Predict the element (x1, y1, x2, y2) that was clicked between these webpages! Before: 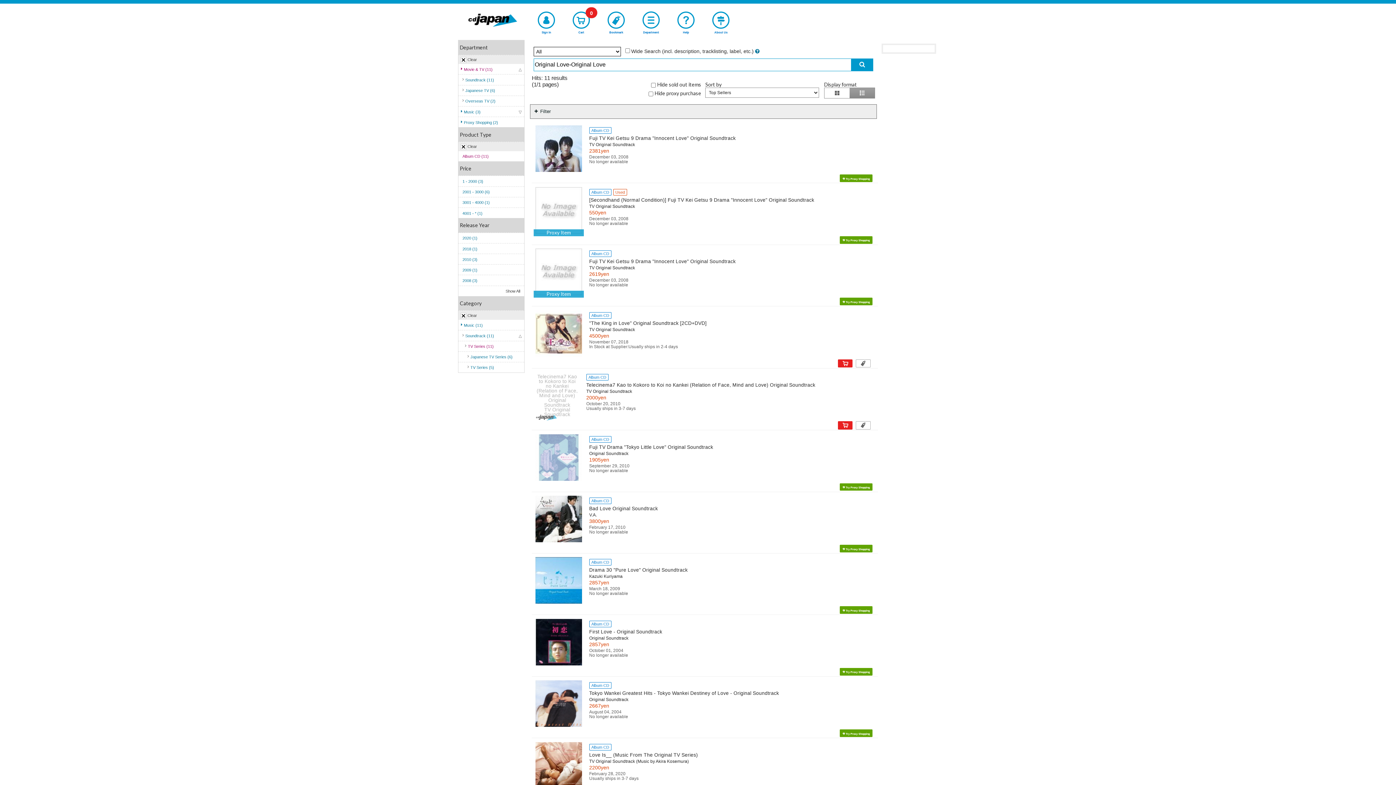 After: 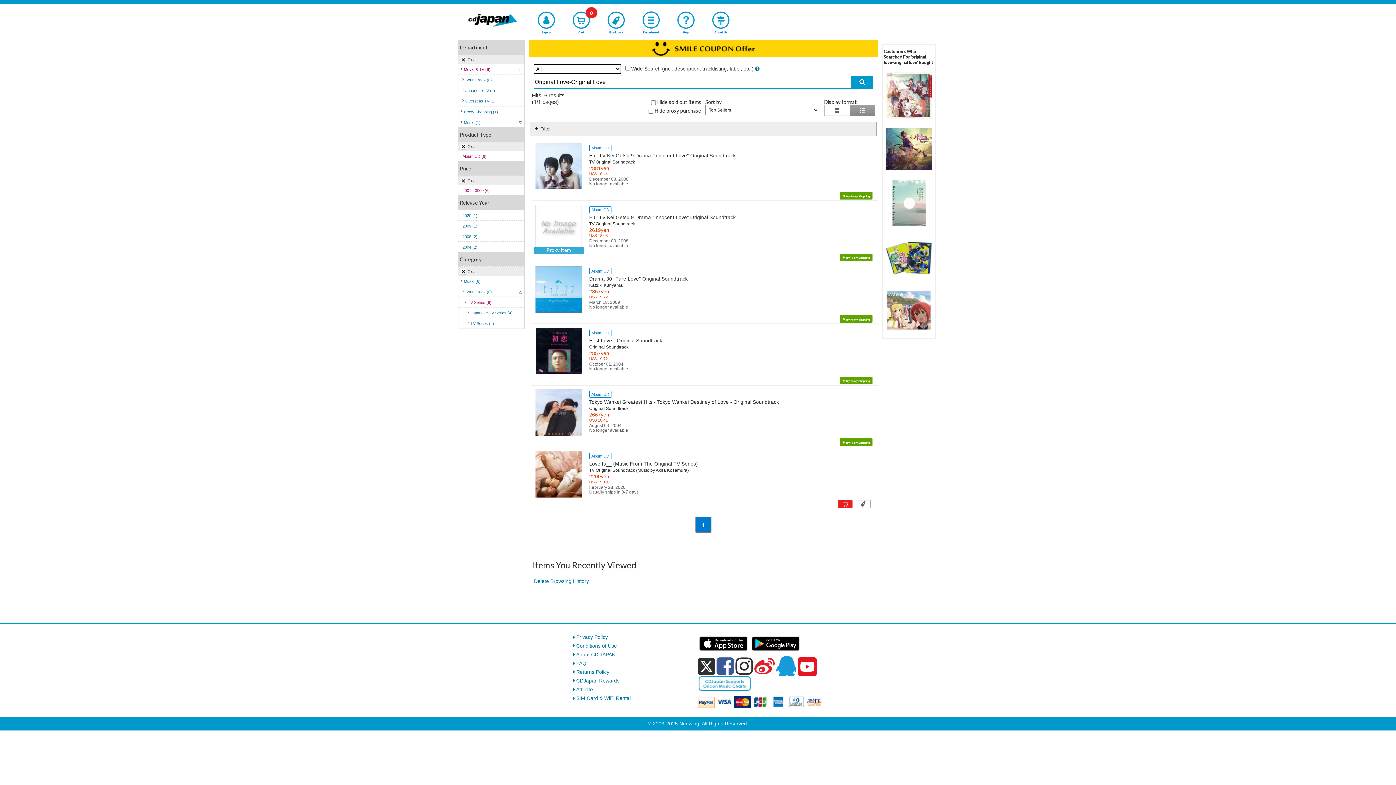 Action: label: 2001 - 3000 (6) bbox: (458, 186, 524, 197)